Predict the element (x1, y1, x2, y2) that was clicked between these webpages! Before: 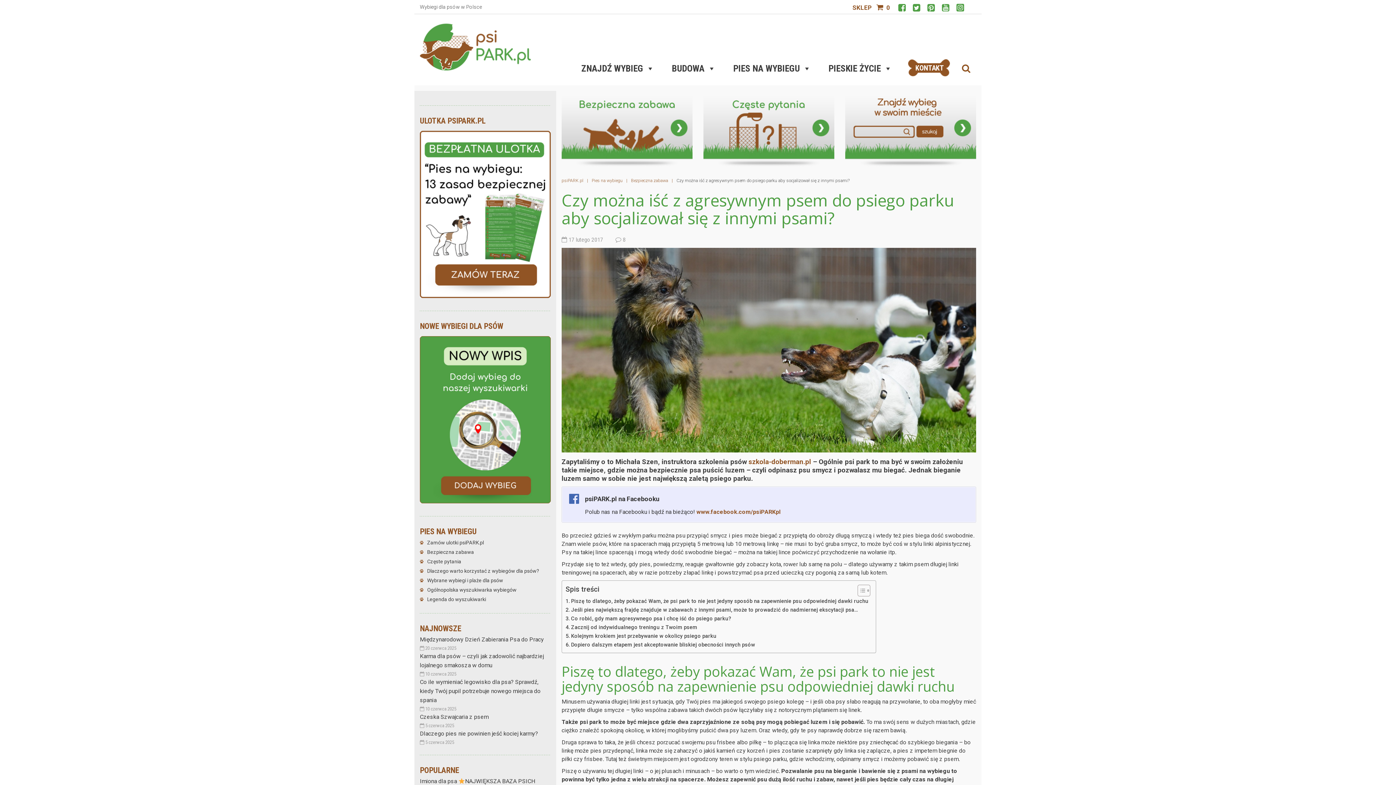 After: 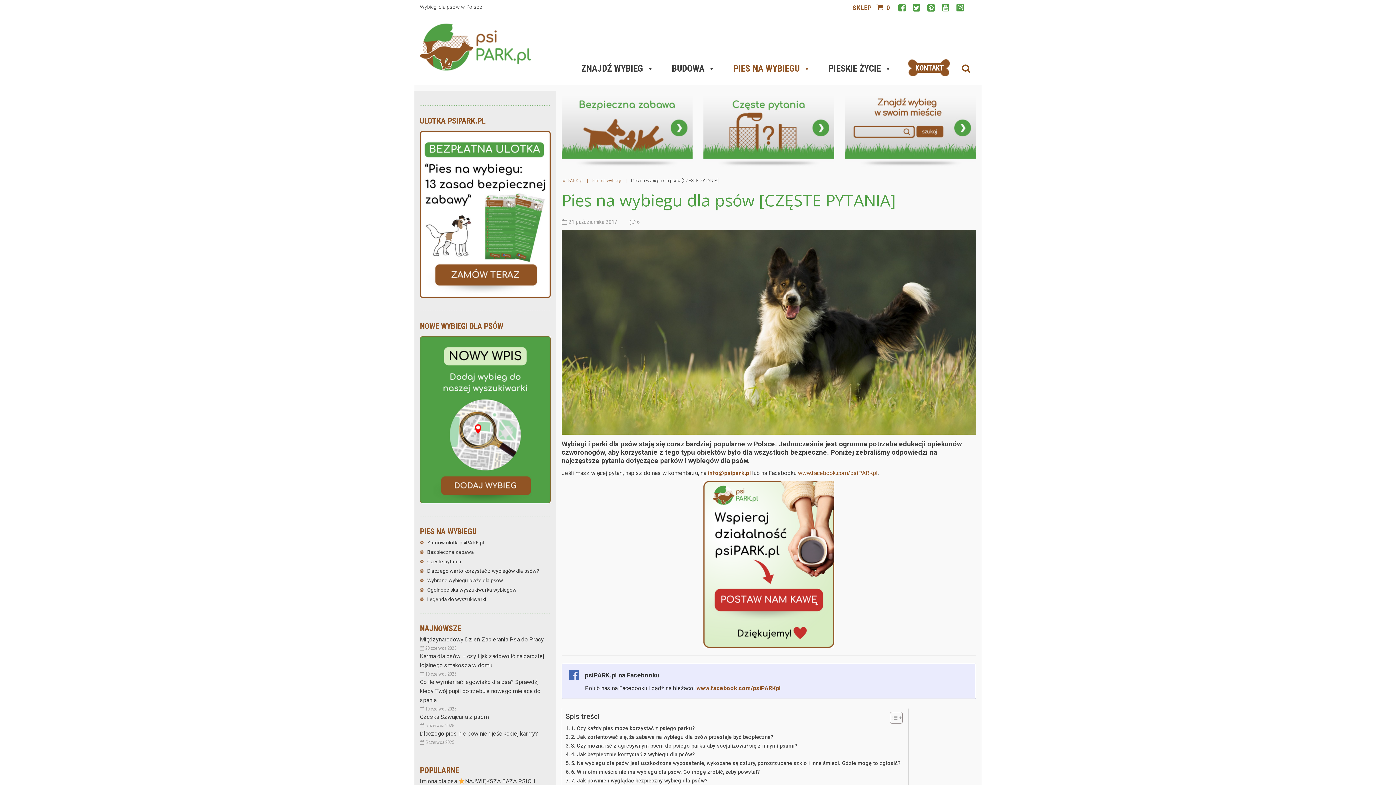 Action: label: Częste pytania bbox: (427, 557, 550, 566)